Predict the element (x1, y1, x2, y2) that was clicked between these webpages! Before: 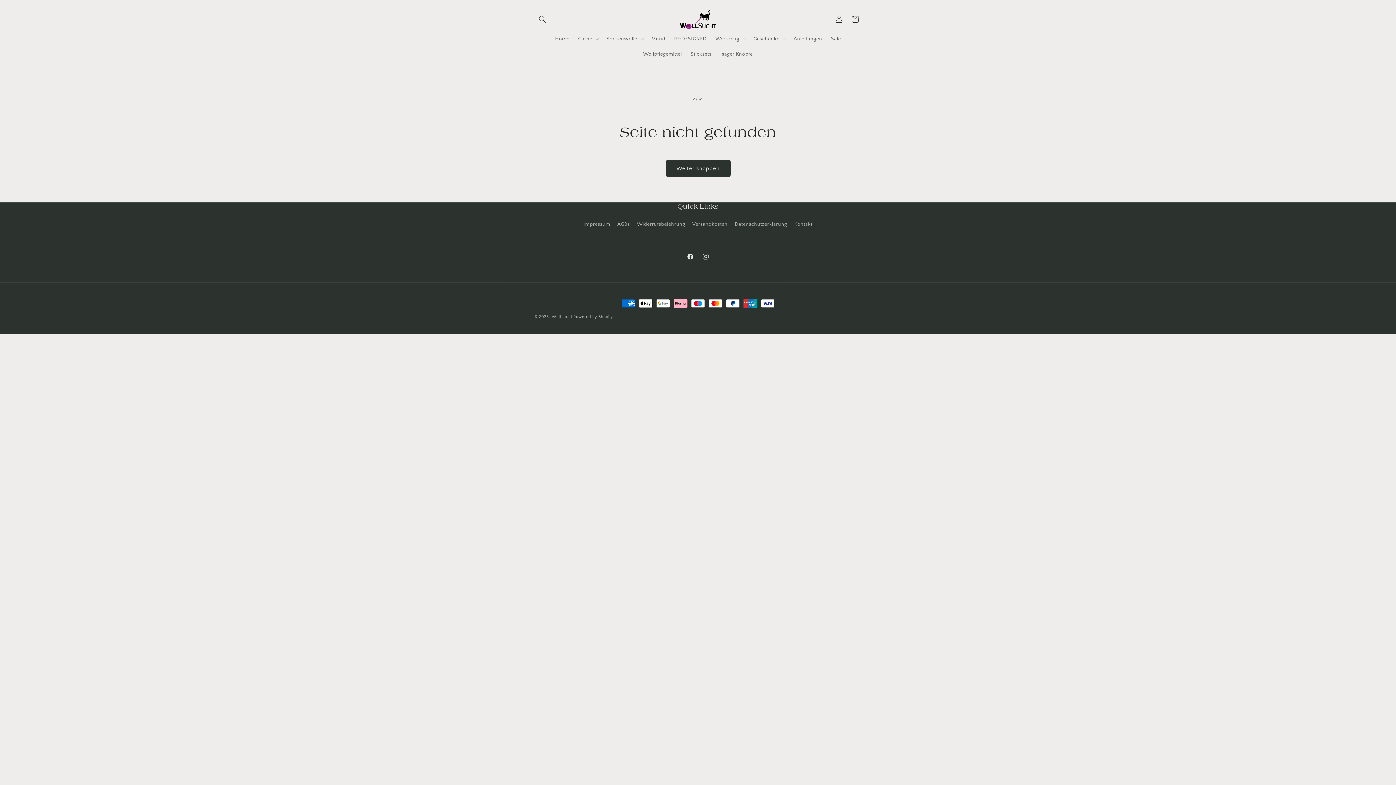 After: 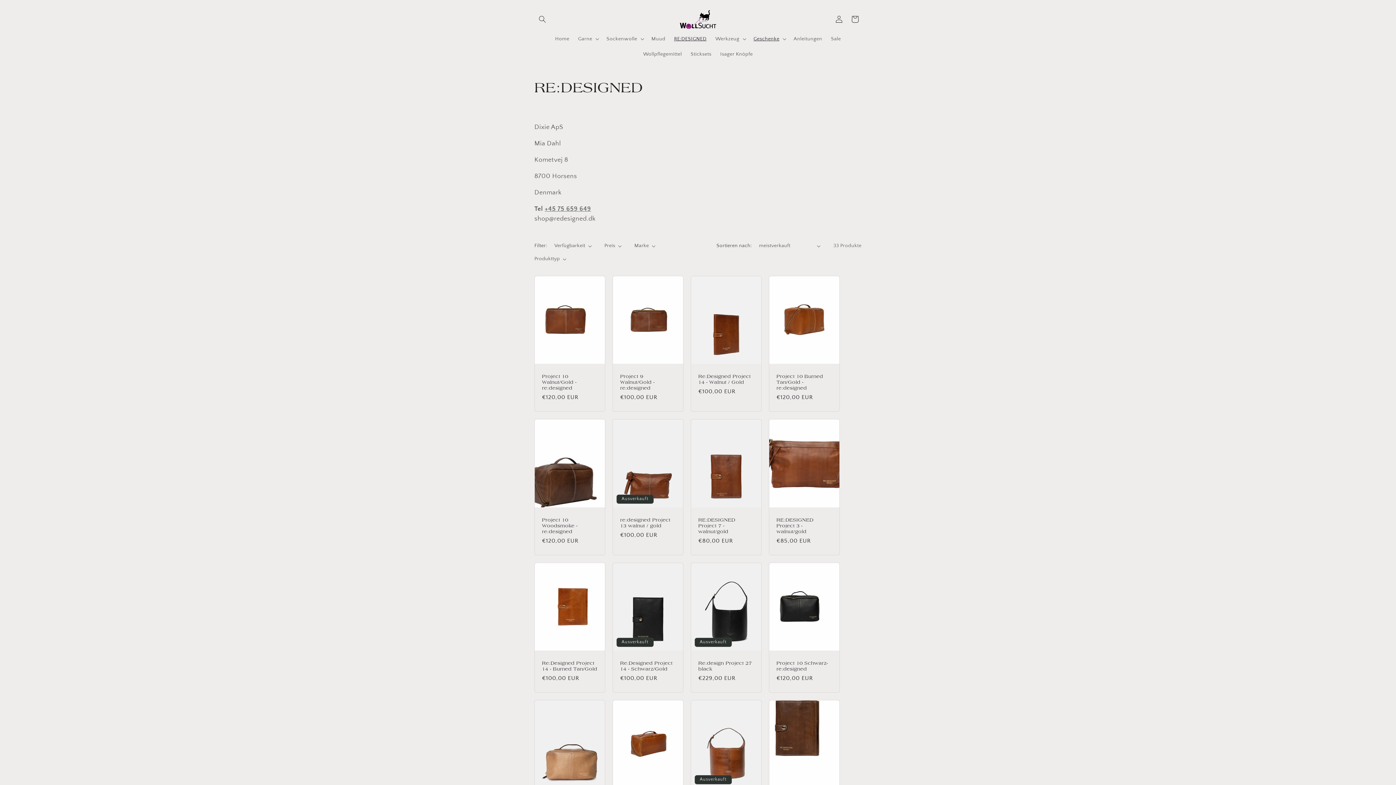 Action: bbox: (669, 31, 711, 46) label: RE:DESIGNED